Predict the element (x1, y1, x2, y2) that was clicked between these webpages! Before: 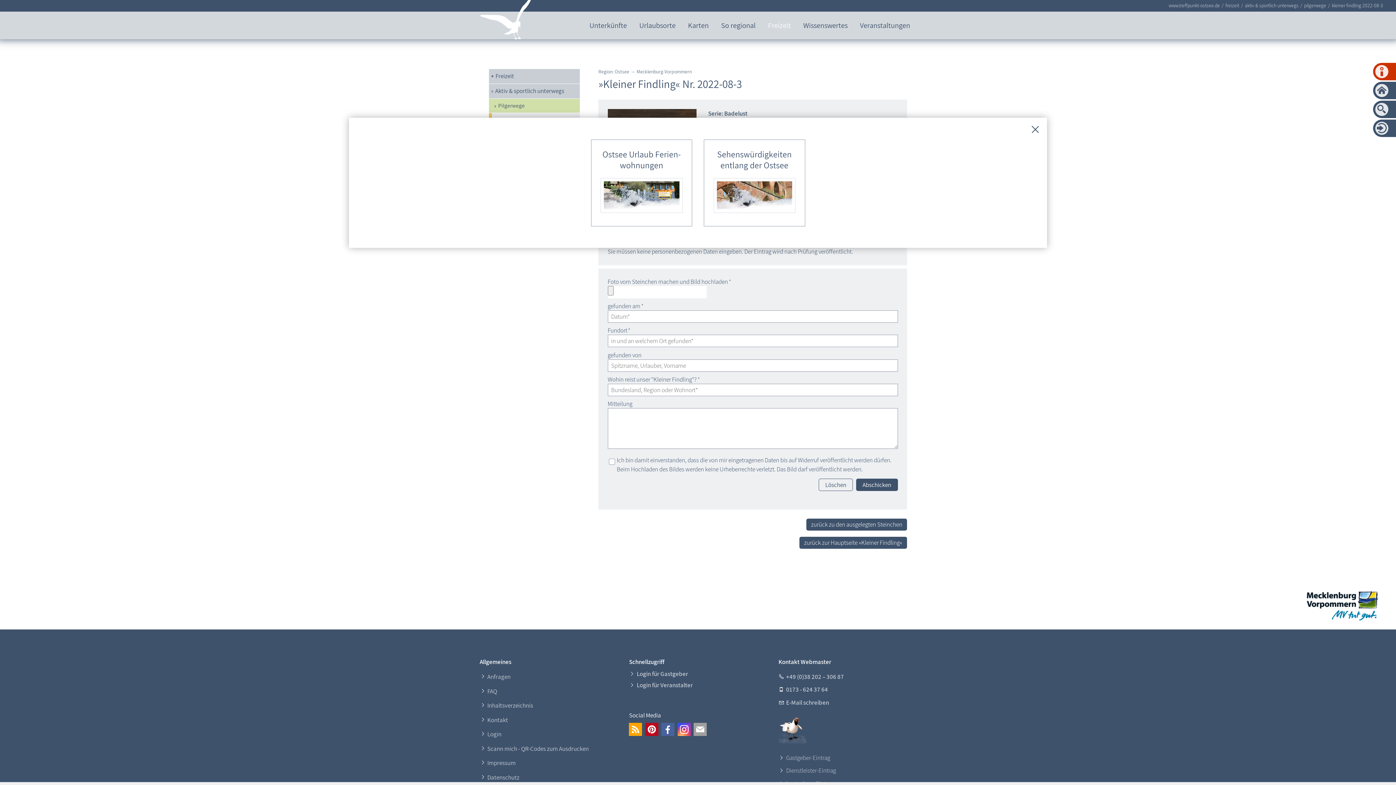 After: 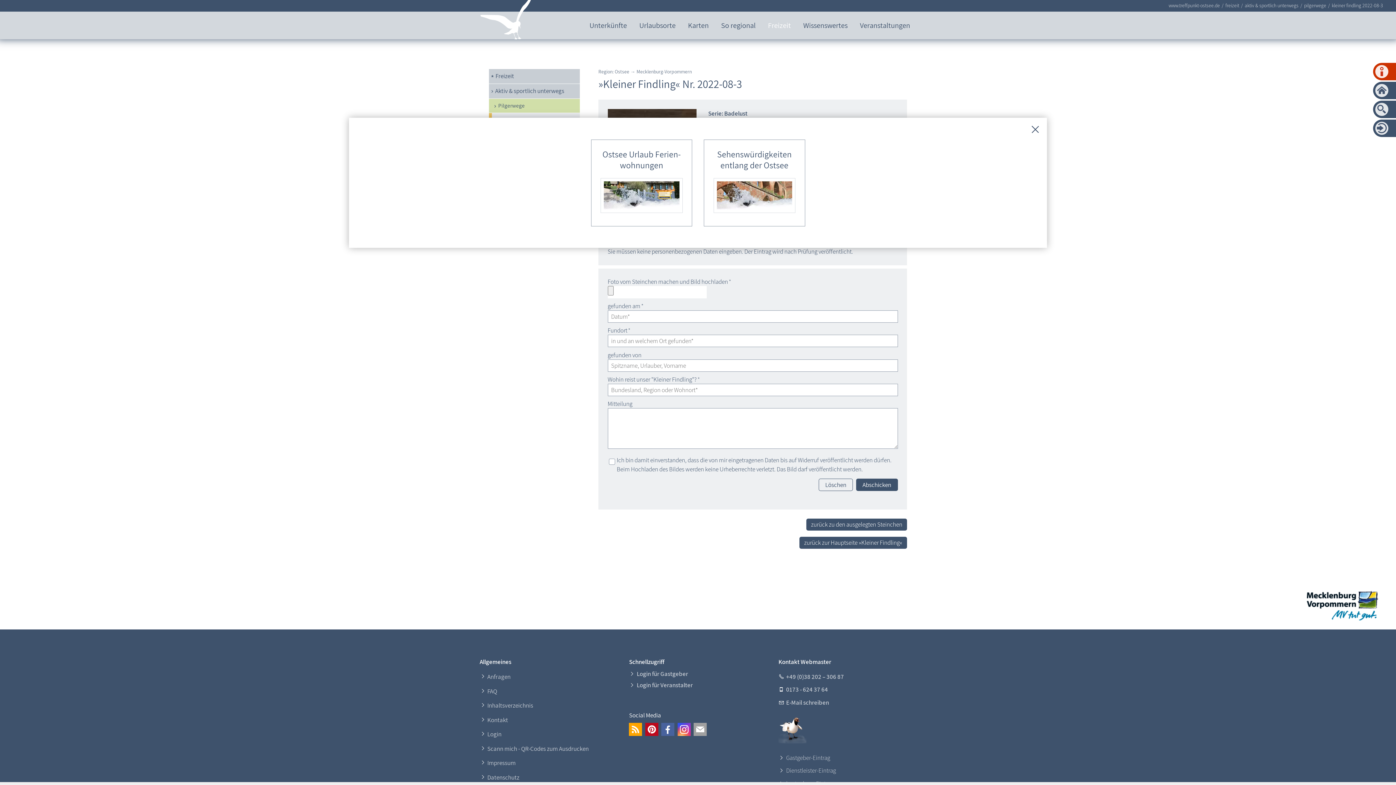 Action: bbox: (645, 723, 658, 736) label: Auf Pinterest pinnen